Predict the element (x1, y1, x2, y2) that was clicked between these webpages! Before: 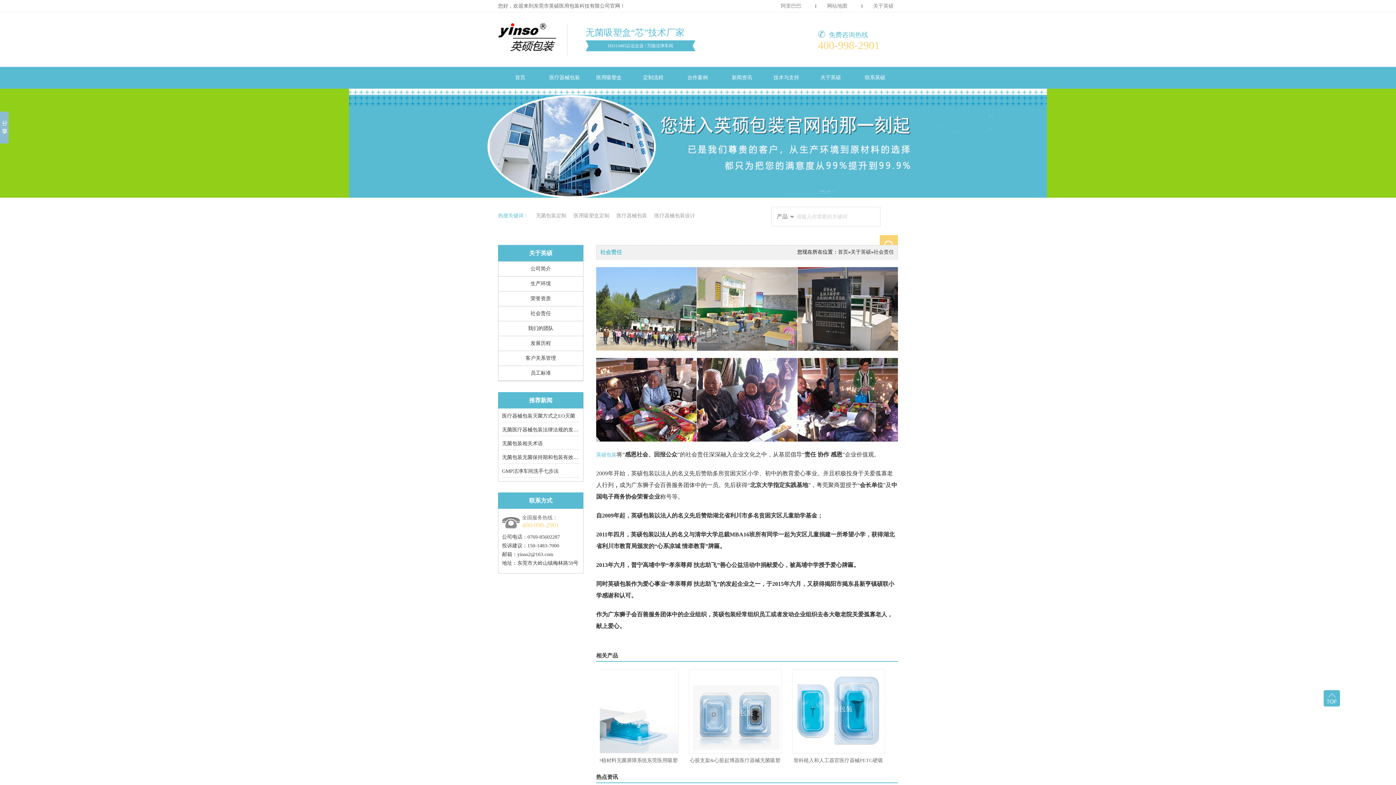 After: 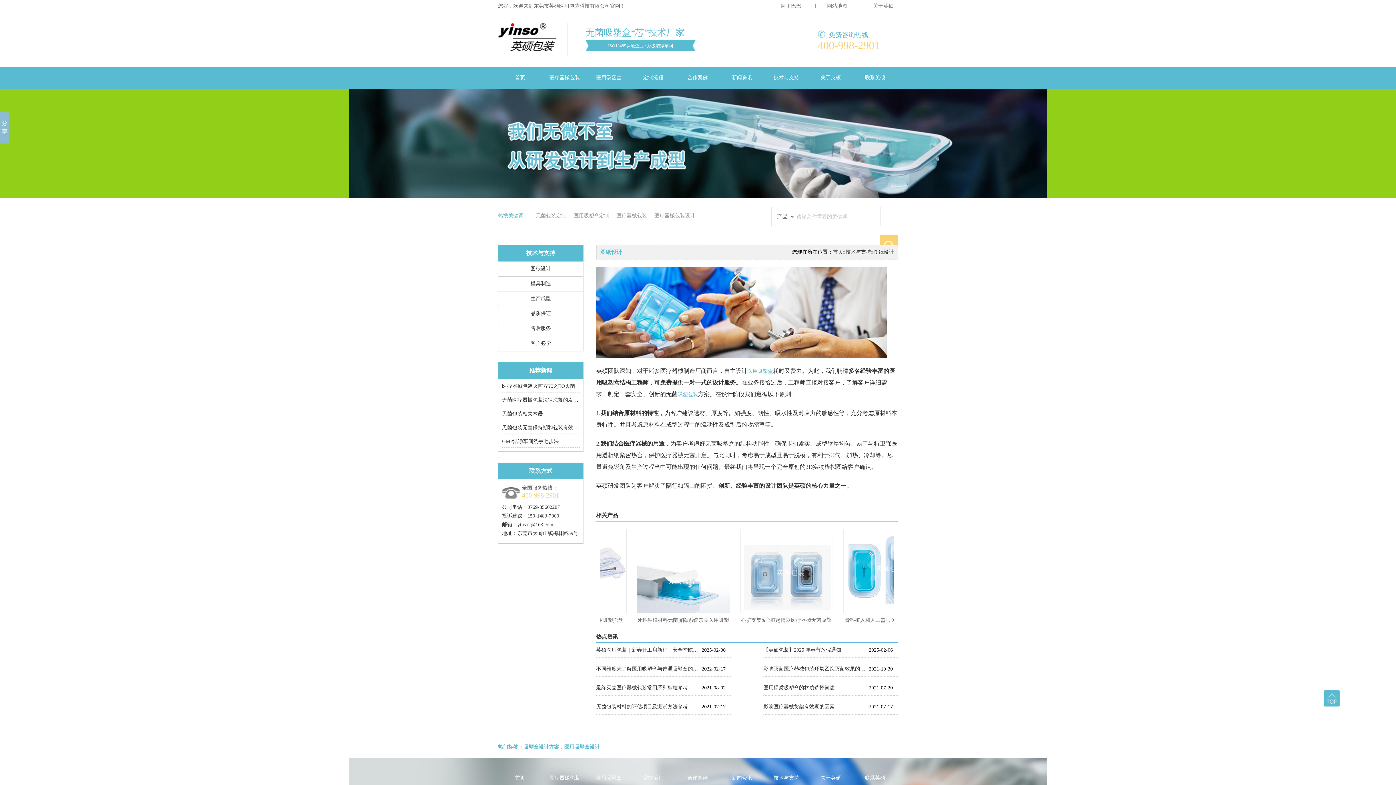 Action: bbox: (764, 70, 808, 85) label: 技术与支持